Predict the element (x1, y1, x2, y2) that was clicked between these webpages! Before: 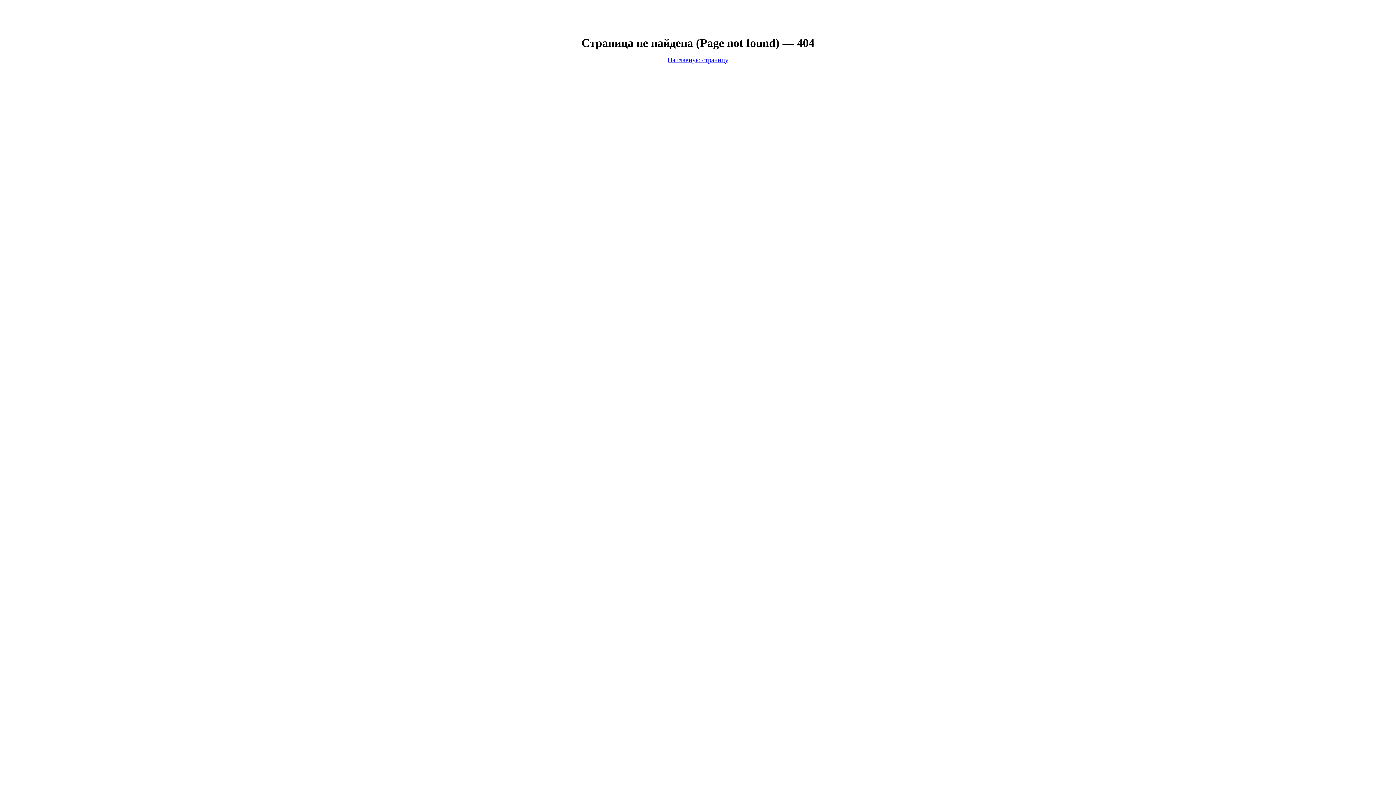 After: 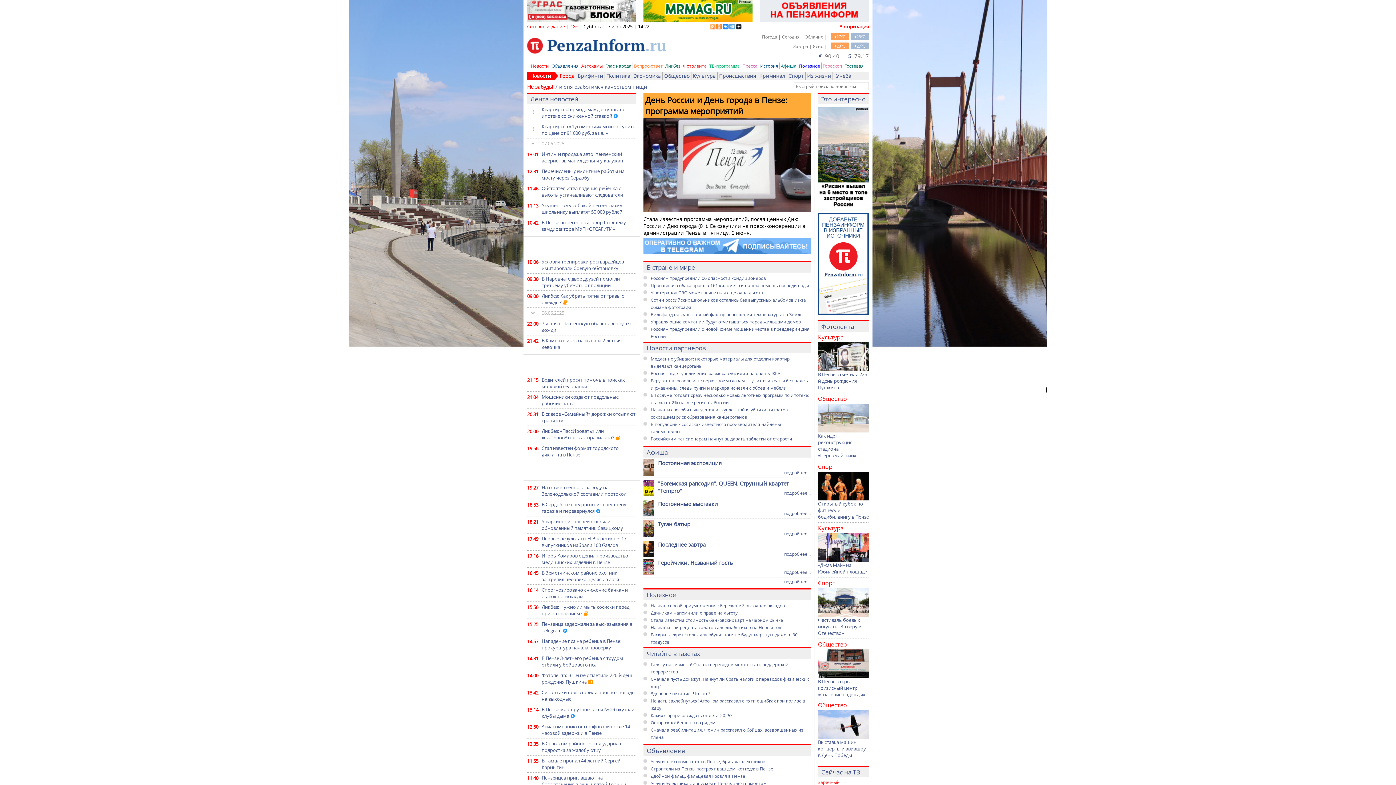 Action: label: На главную страницу bbox: (667, 56, 728, 63)